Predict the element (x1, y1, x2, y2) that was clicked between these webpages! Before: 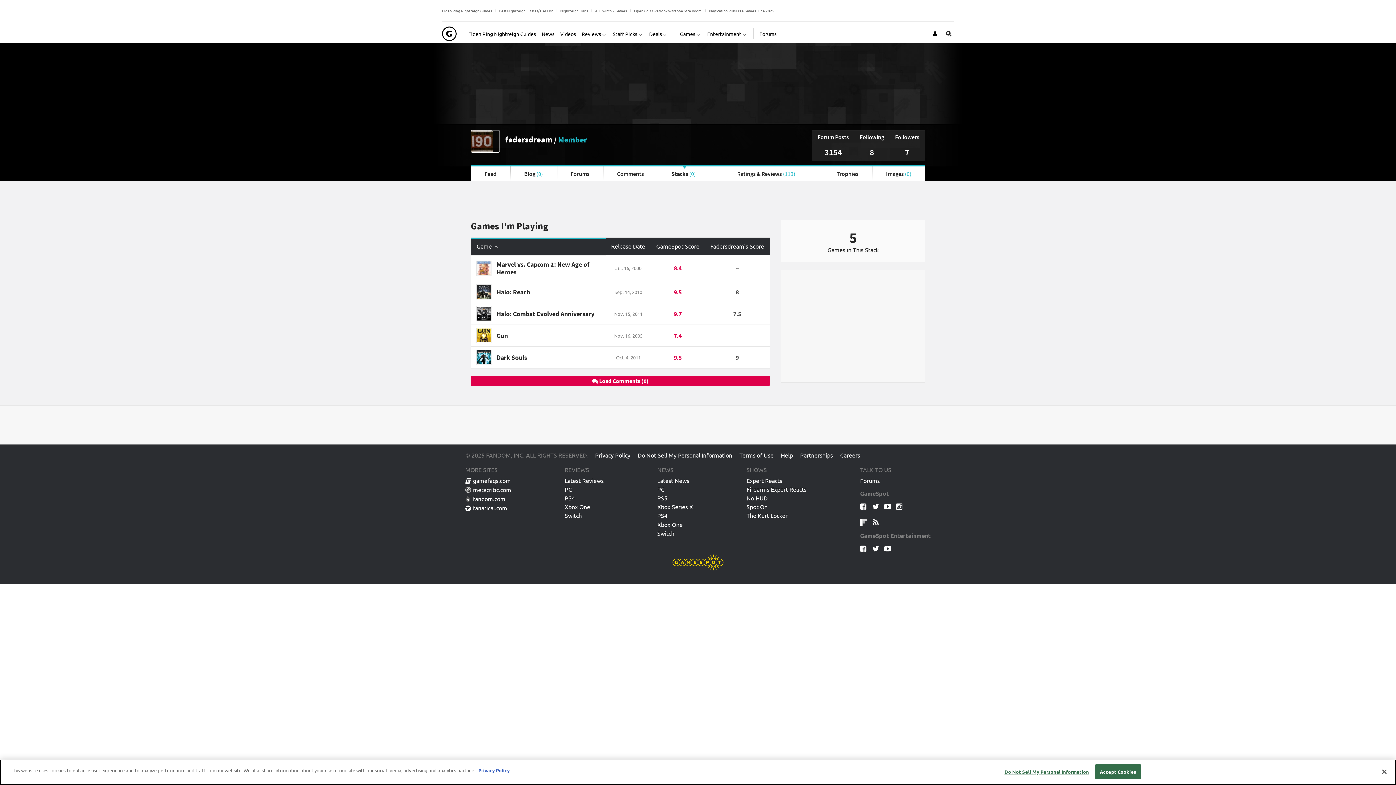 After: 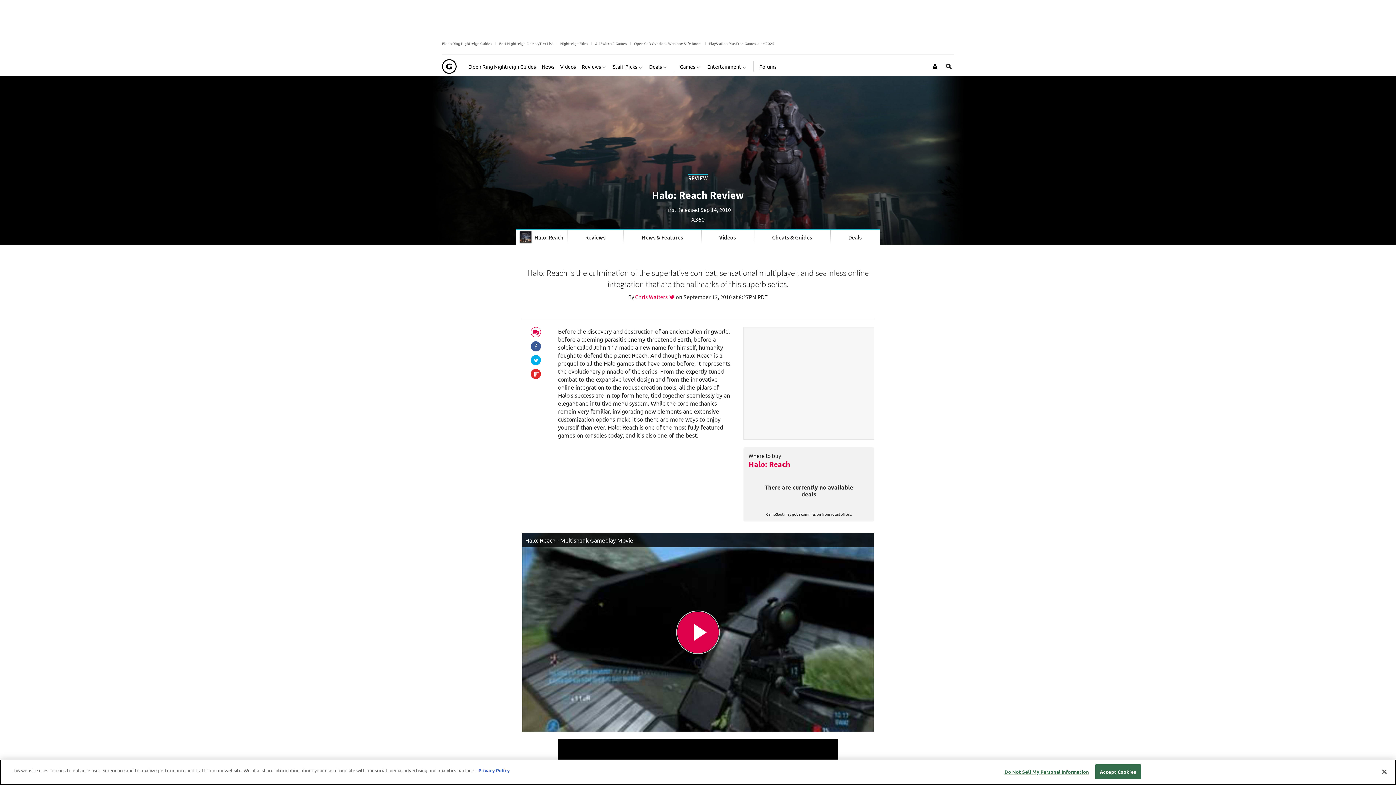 Action: label: 9.5 bbox: (674, 288, 682, 295)